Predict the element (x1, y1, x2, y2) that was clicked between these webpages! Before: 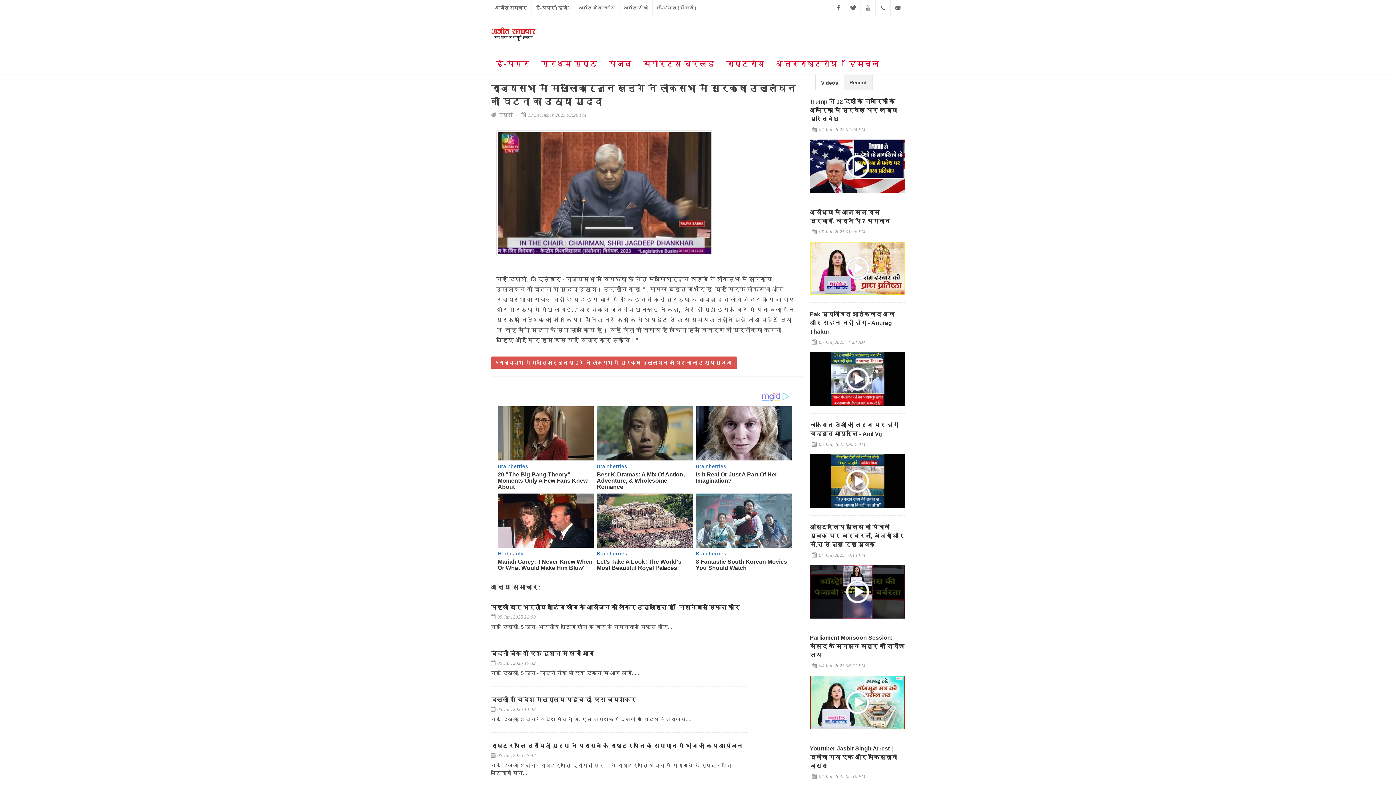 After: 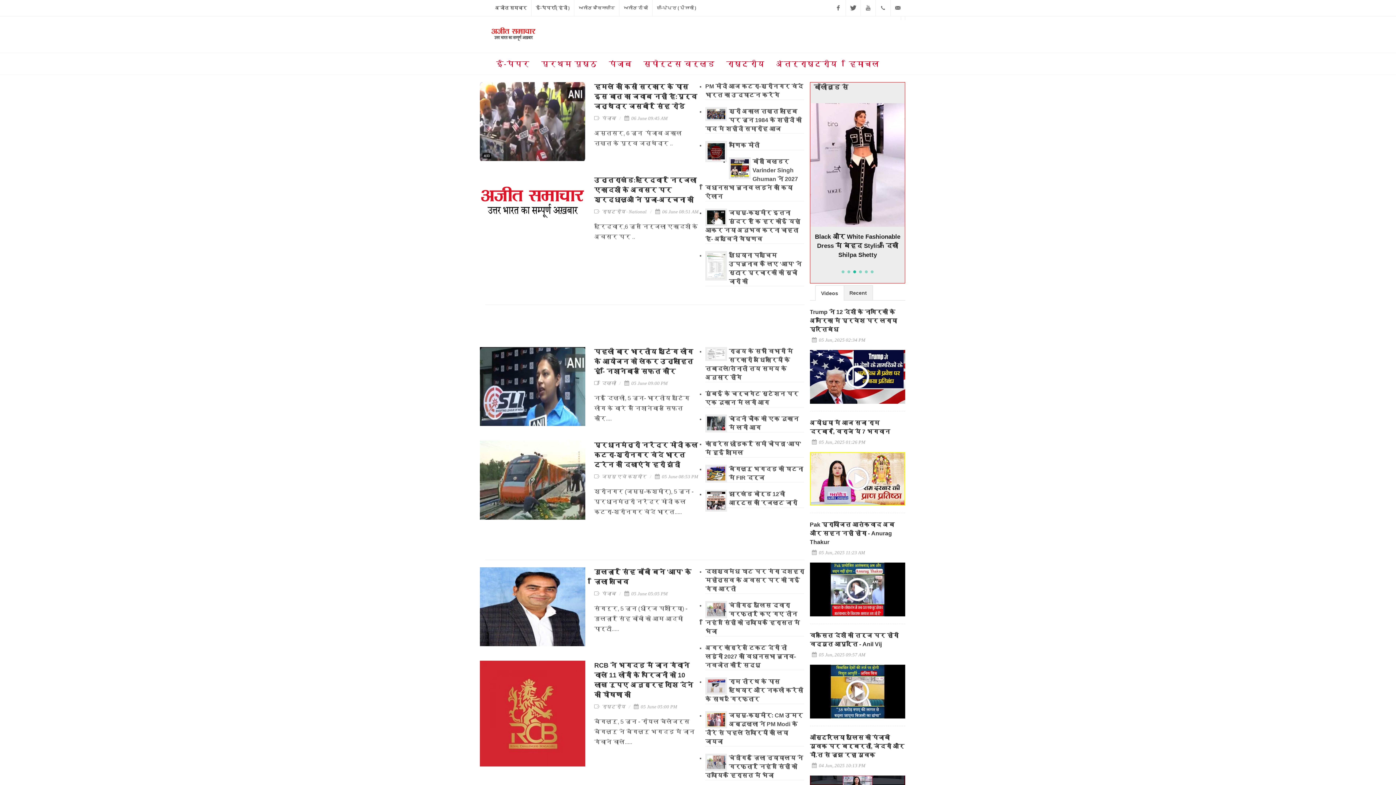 Action: bbox: (490, 16, 536, 52)